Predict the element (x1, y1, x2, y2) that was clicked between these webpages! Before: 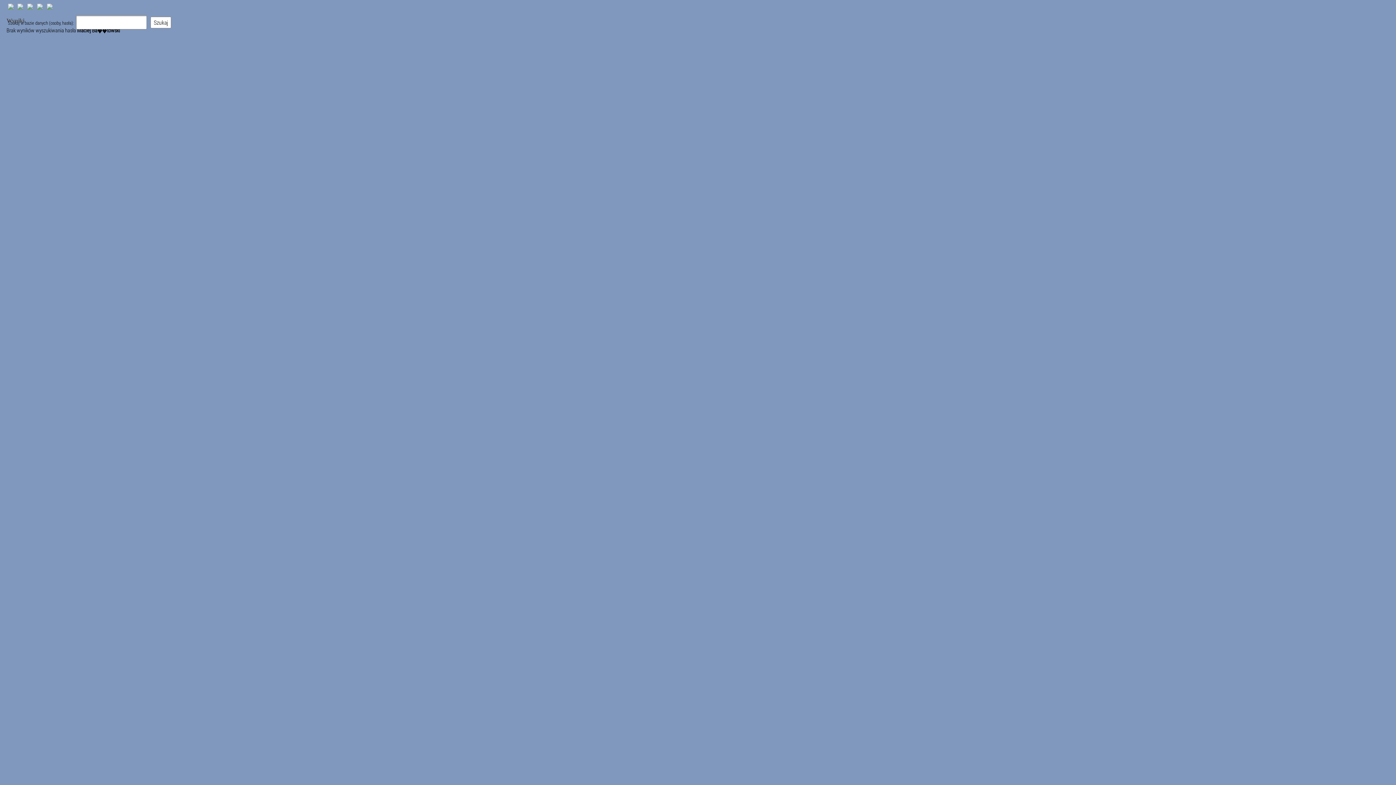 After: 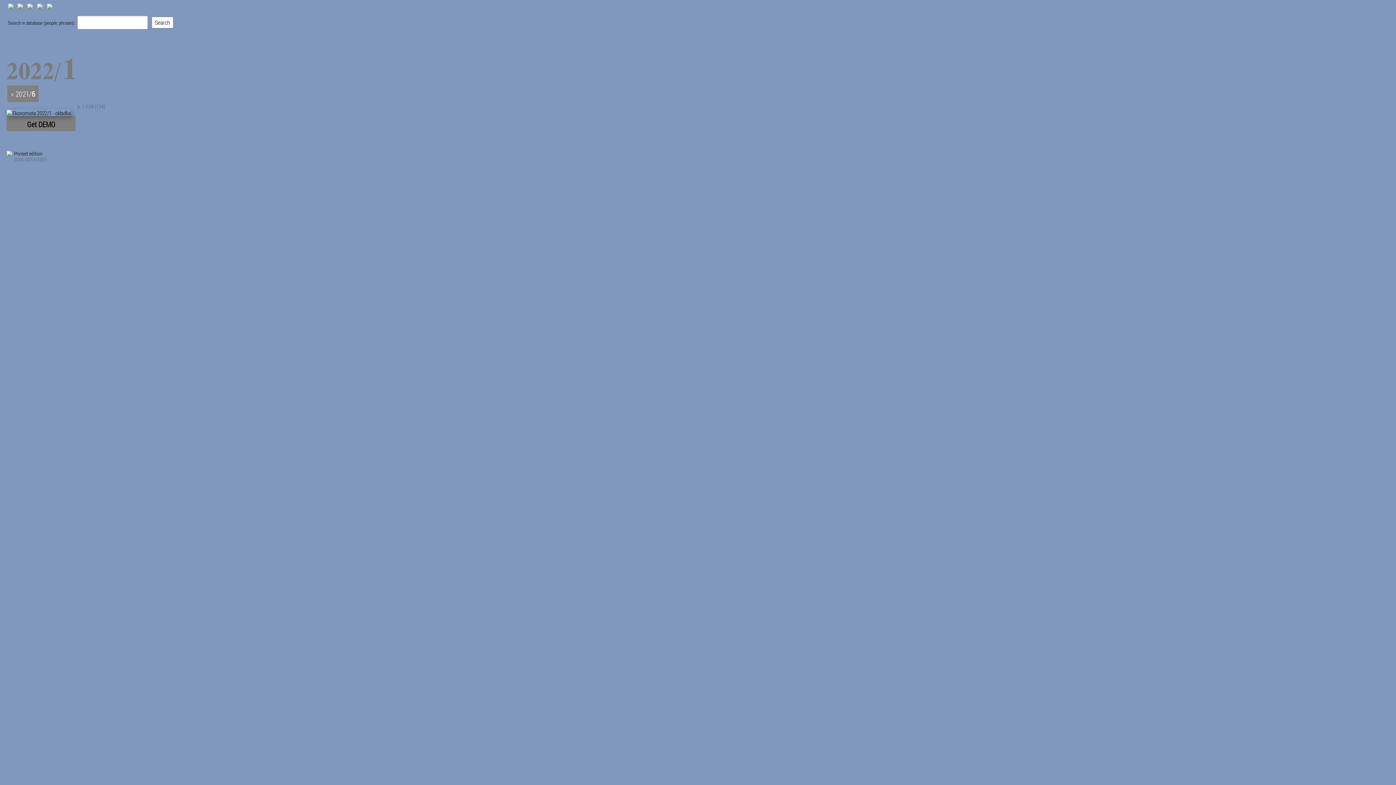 Action: bbox: (27, 3, 36, 10)